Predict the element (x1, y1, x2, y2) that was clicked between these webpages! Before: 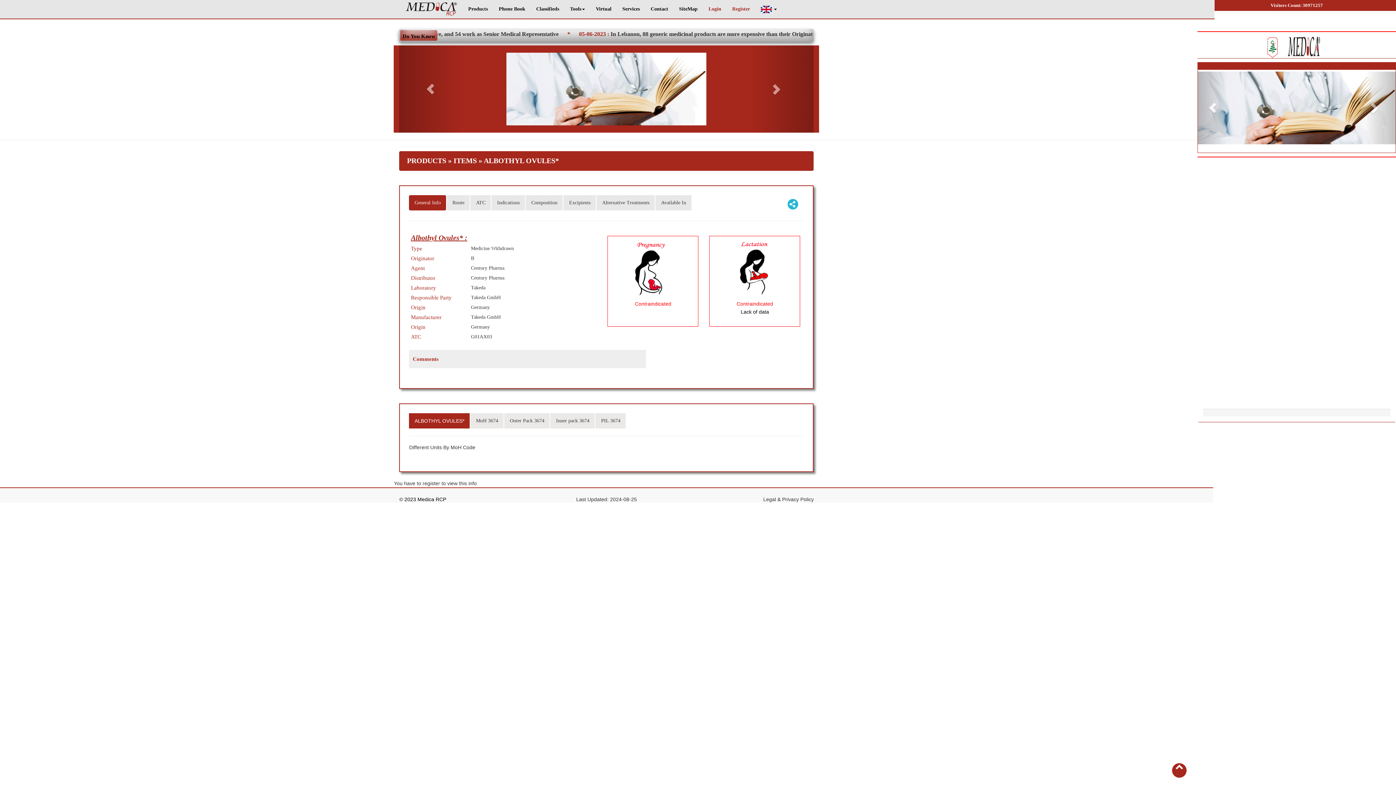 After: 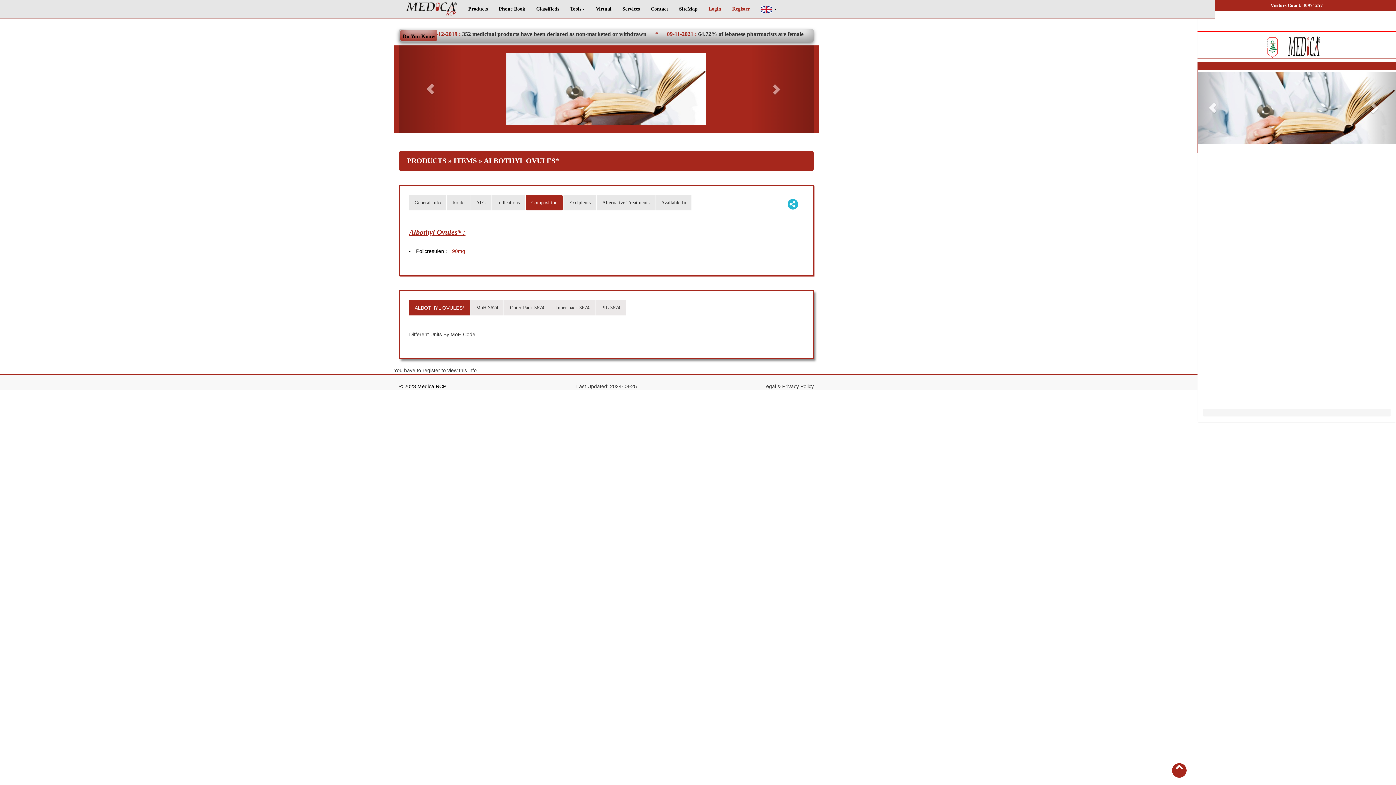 Action: bbox: (525, 195, 563, 210) label: Composition